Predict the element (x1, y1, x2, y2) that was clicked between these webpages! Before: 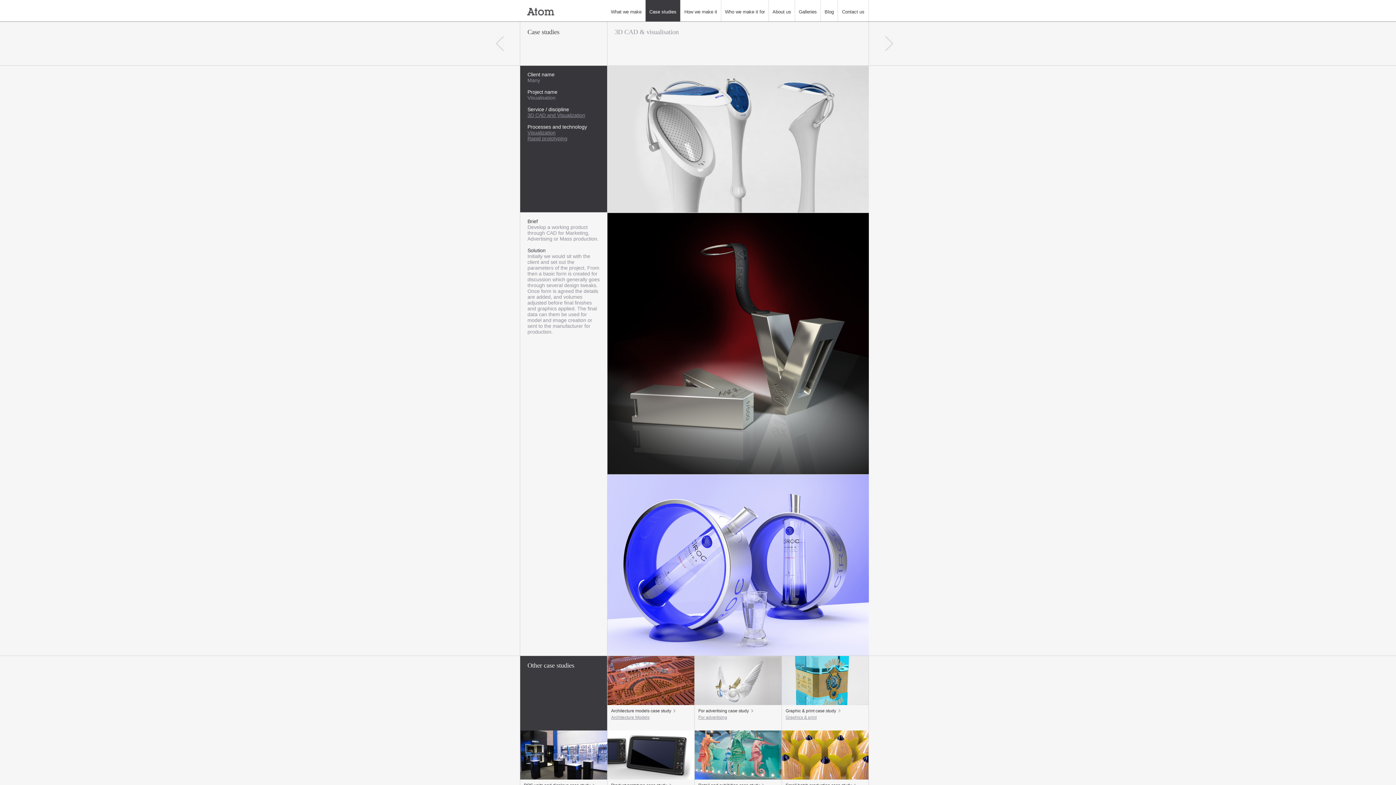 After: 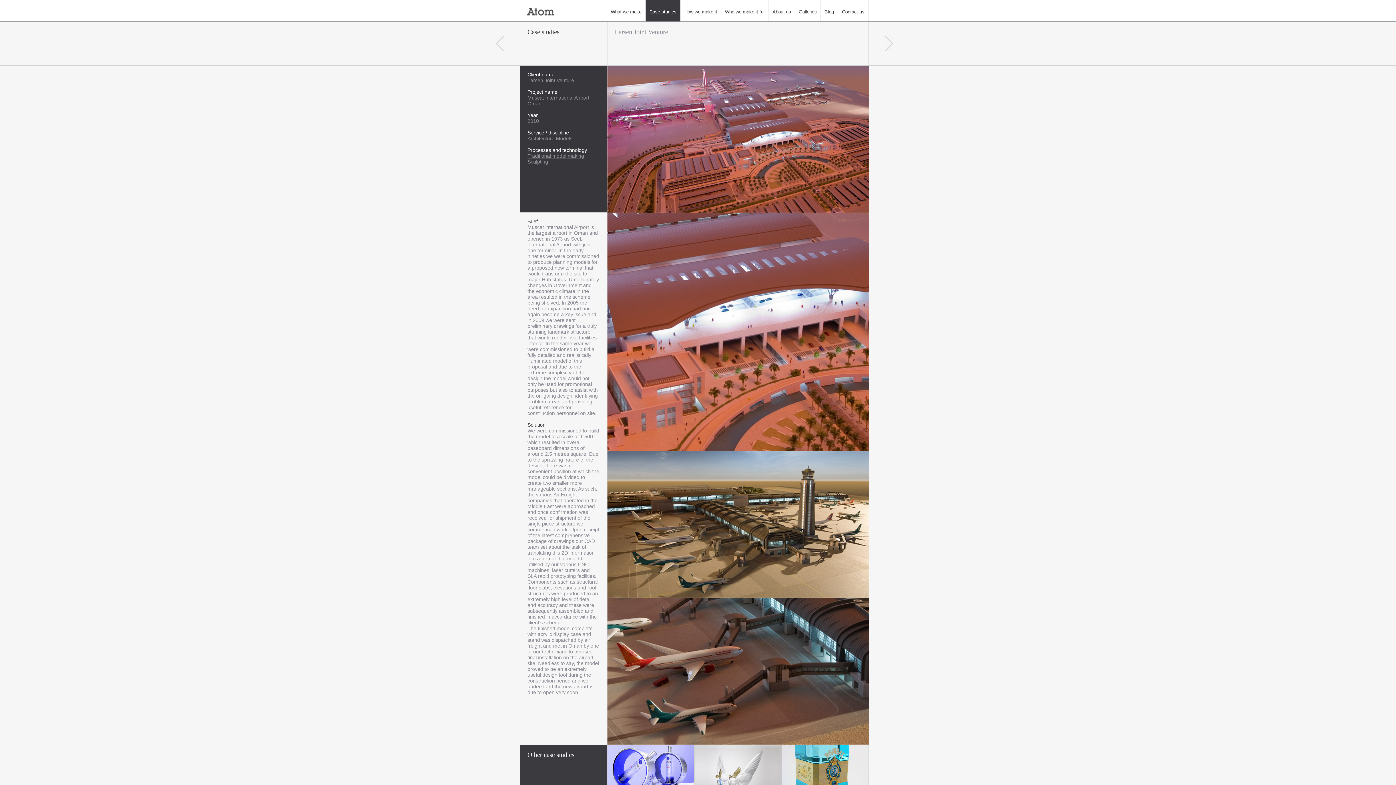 Action: label: Architecture models case study

Architecture Models bbox: (607, 656, 694, 730)